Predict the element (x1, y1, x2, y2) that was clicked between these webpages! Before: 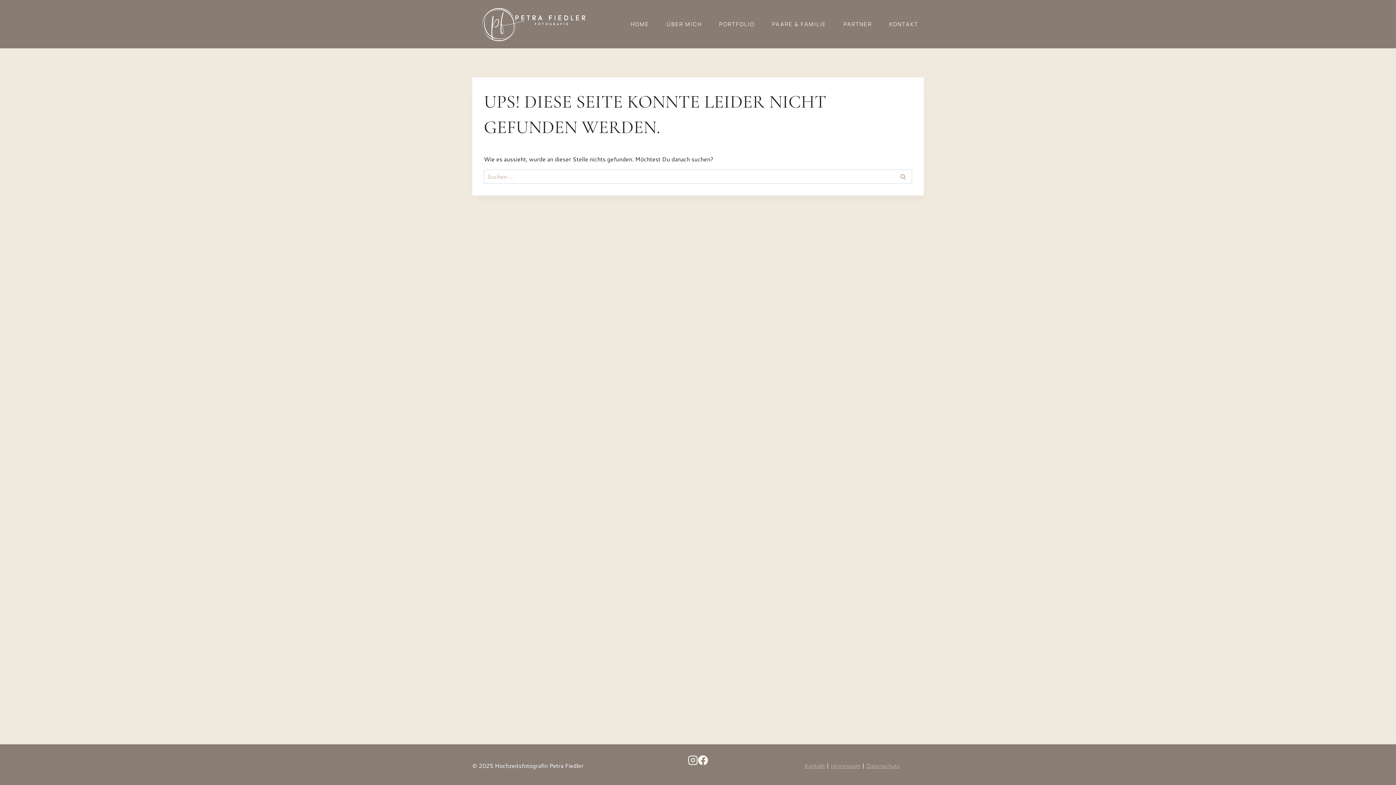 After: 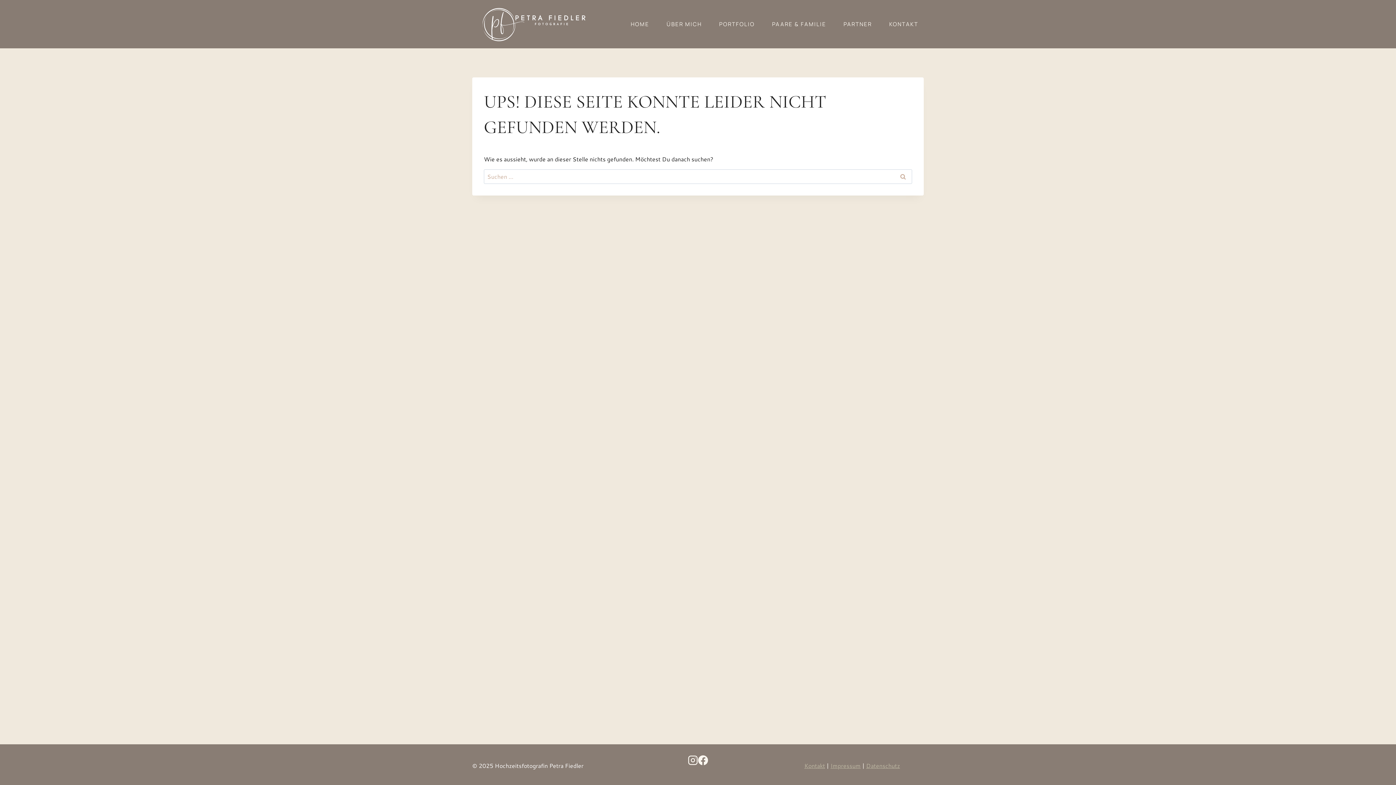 Action: bbox: (698, 755, 708, 765)